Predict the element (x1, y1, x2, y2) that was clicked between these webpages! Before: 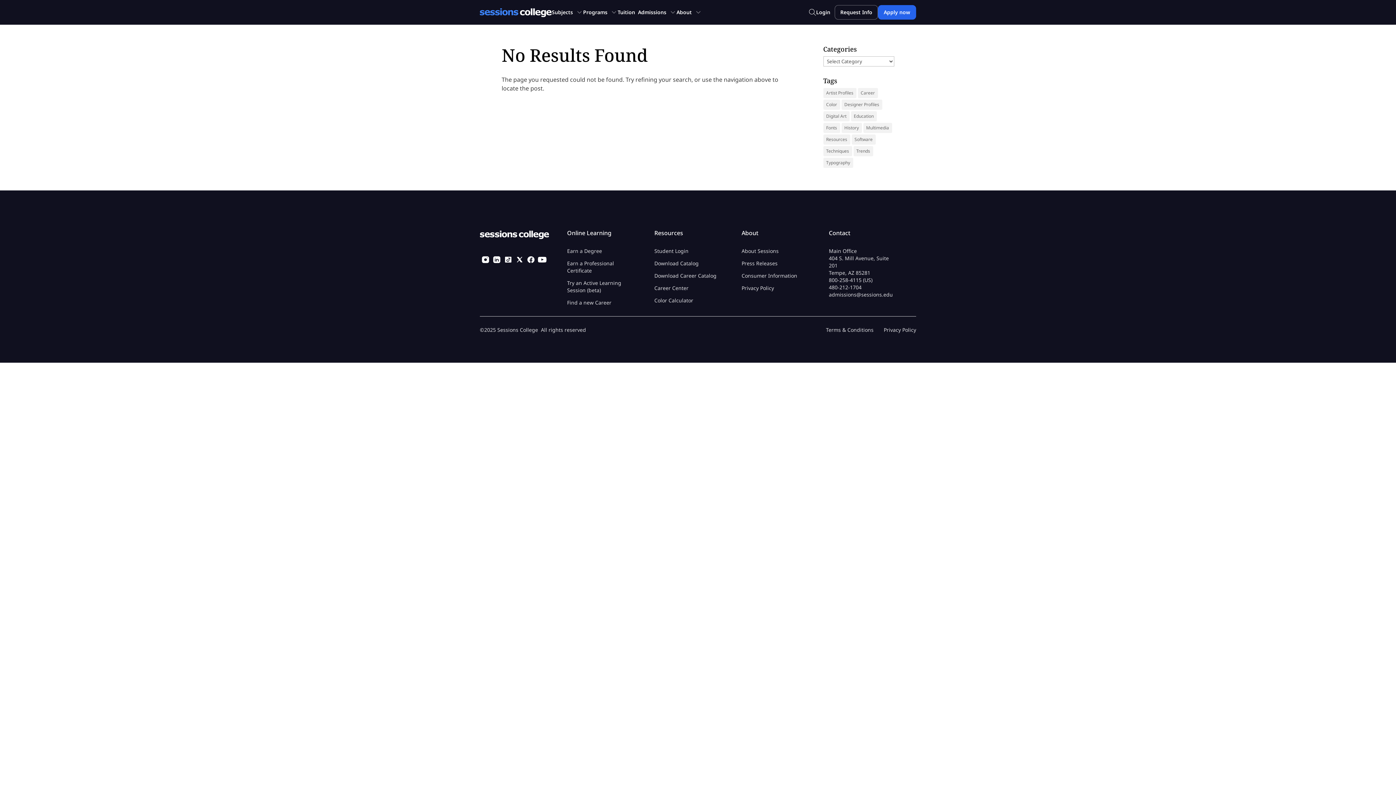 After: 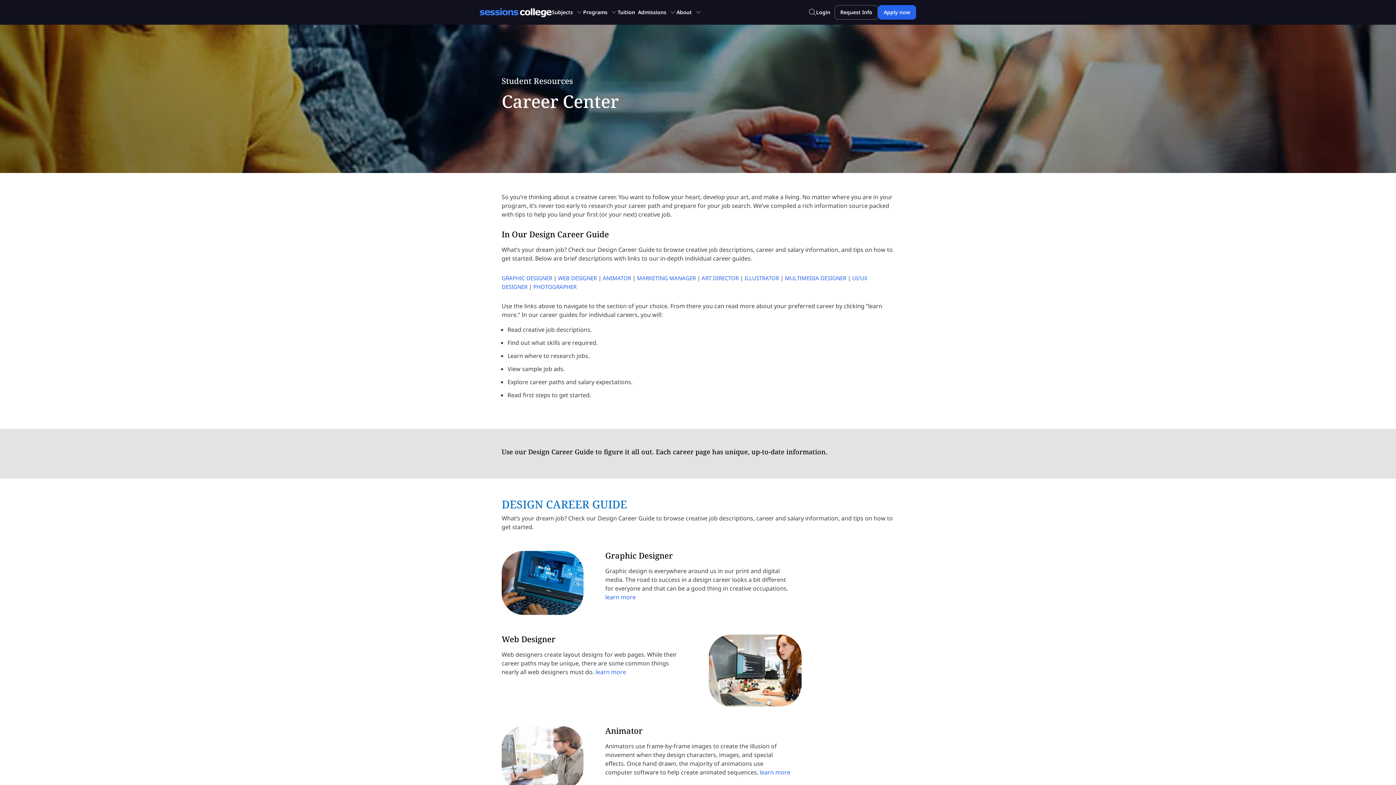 Action: label: Career Center bbox: (654, 284, 688, 291)